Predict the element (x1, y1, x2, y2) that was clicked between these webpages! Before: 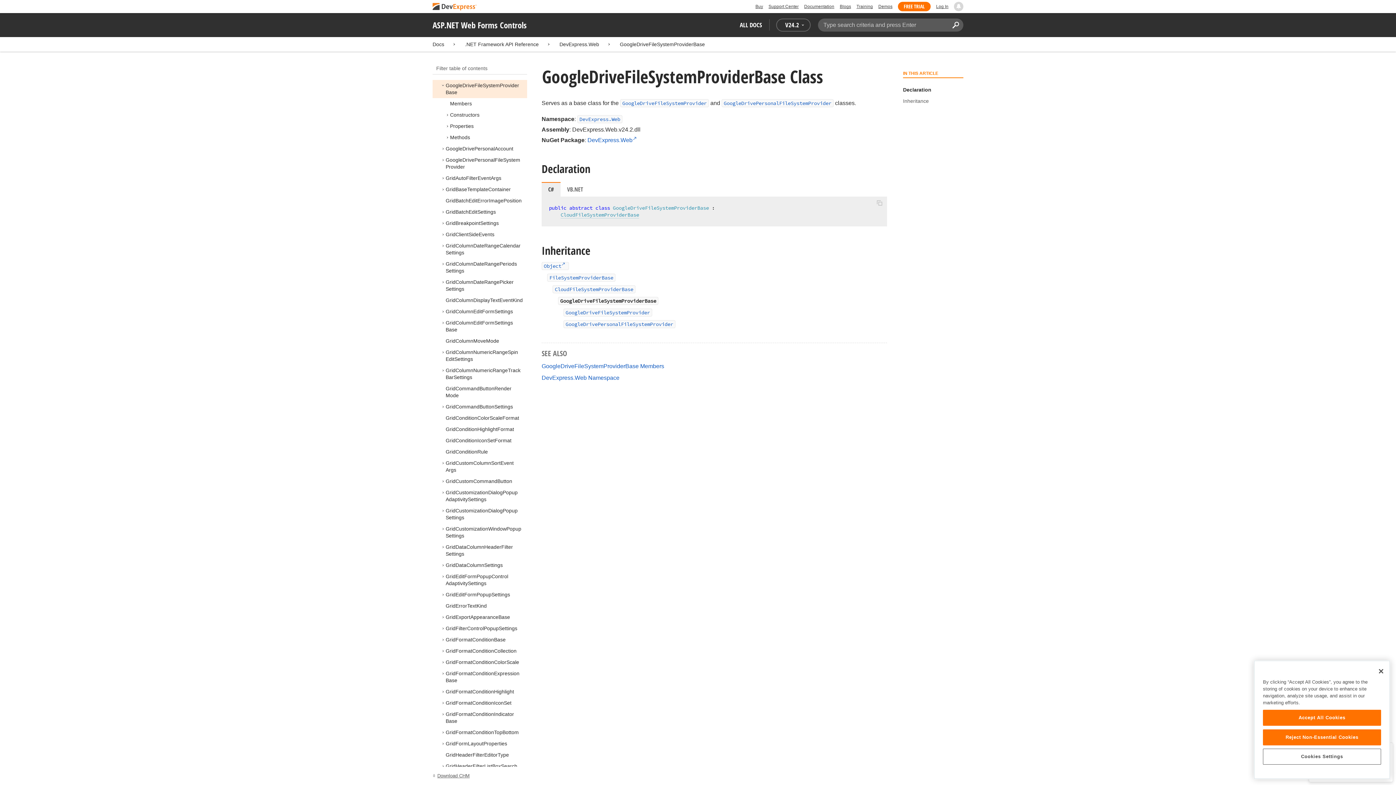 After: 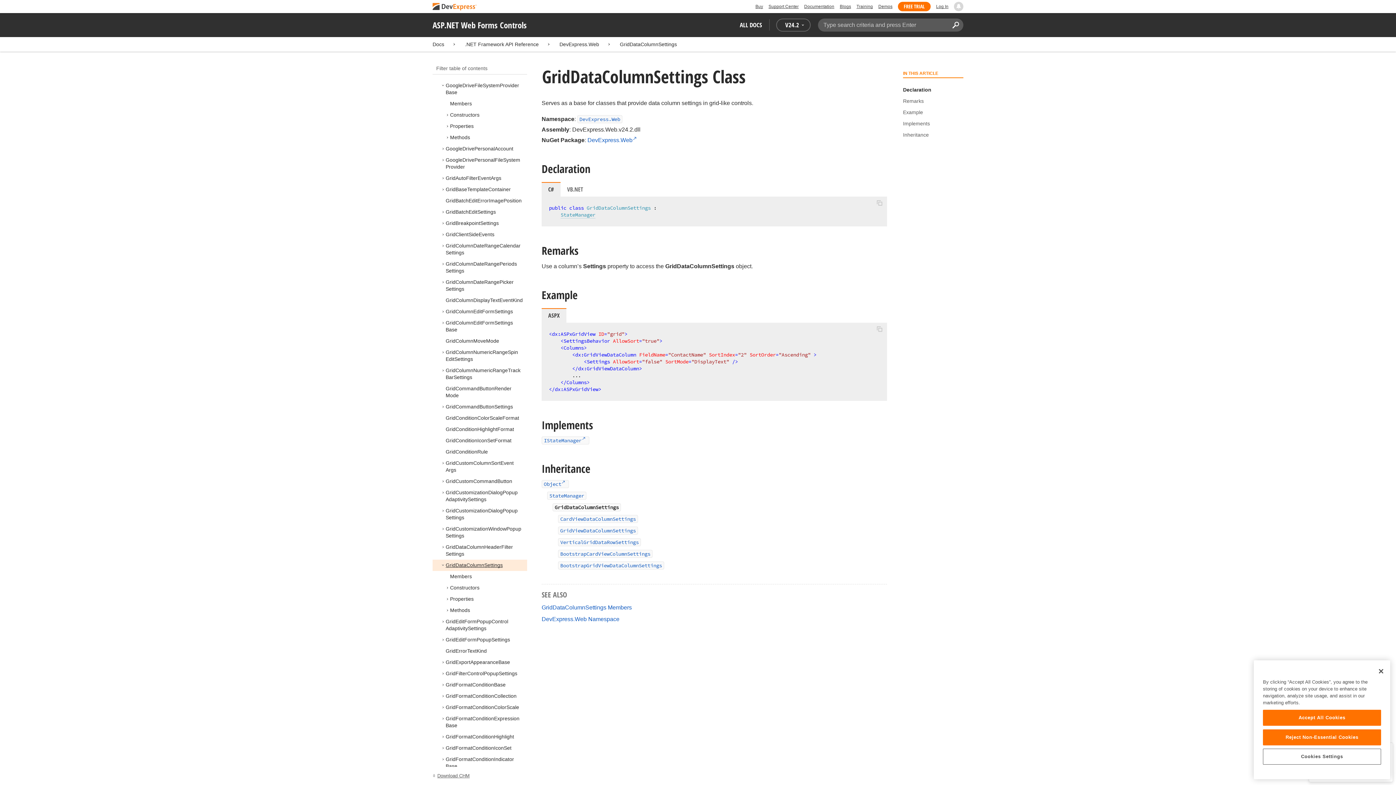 Action: label: GridDataColumnSettings bbox: (445, 562, 502, 568)